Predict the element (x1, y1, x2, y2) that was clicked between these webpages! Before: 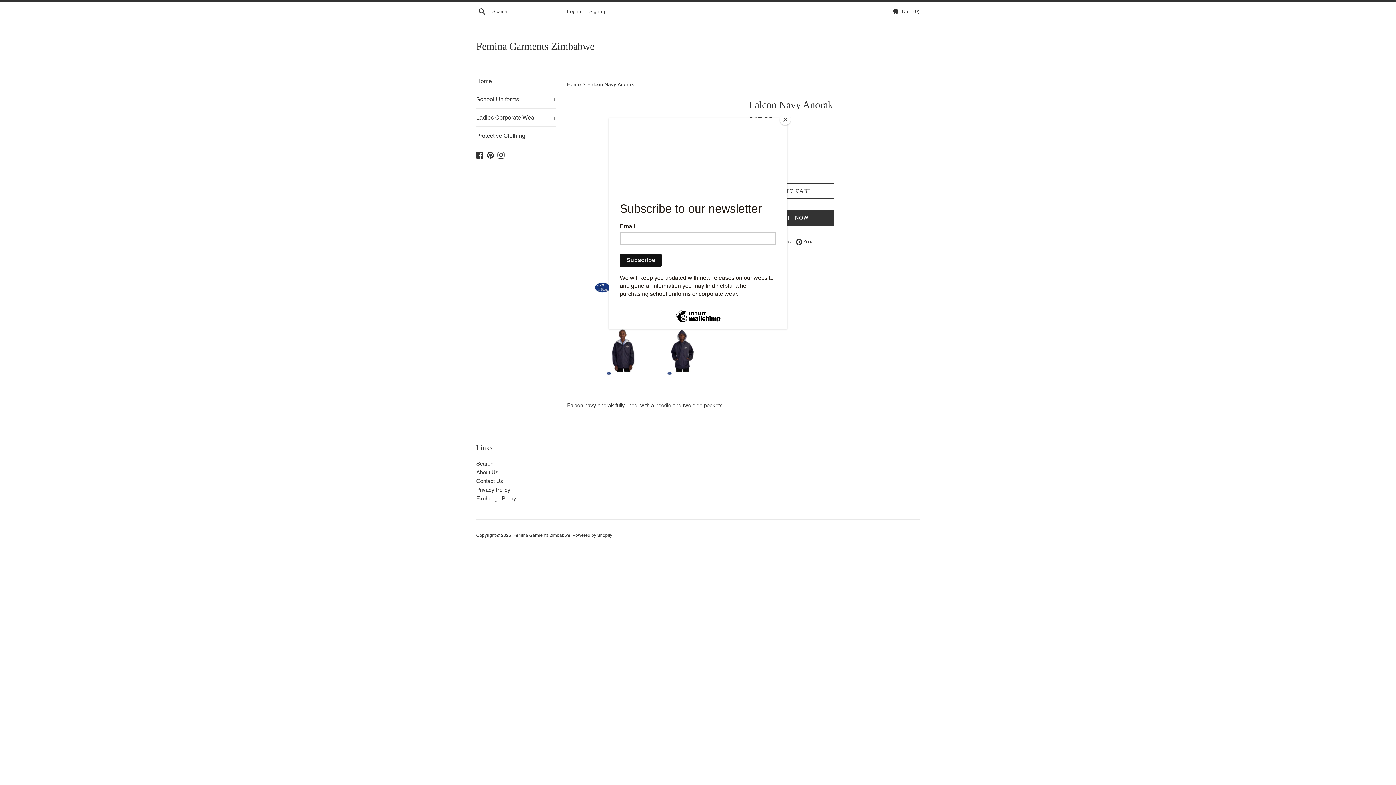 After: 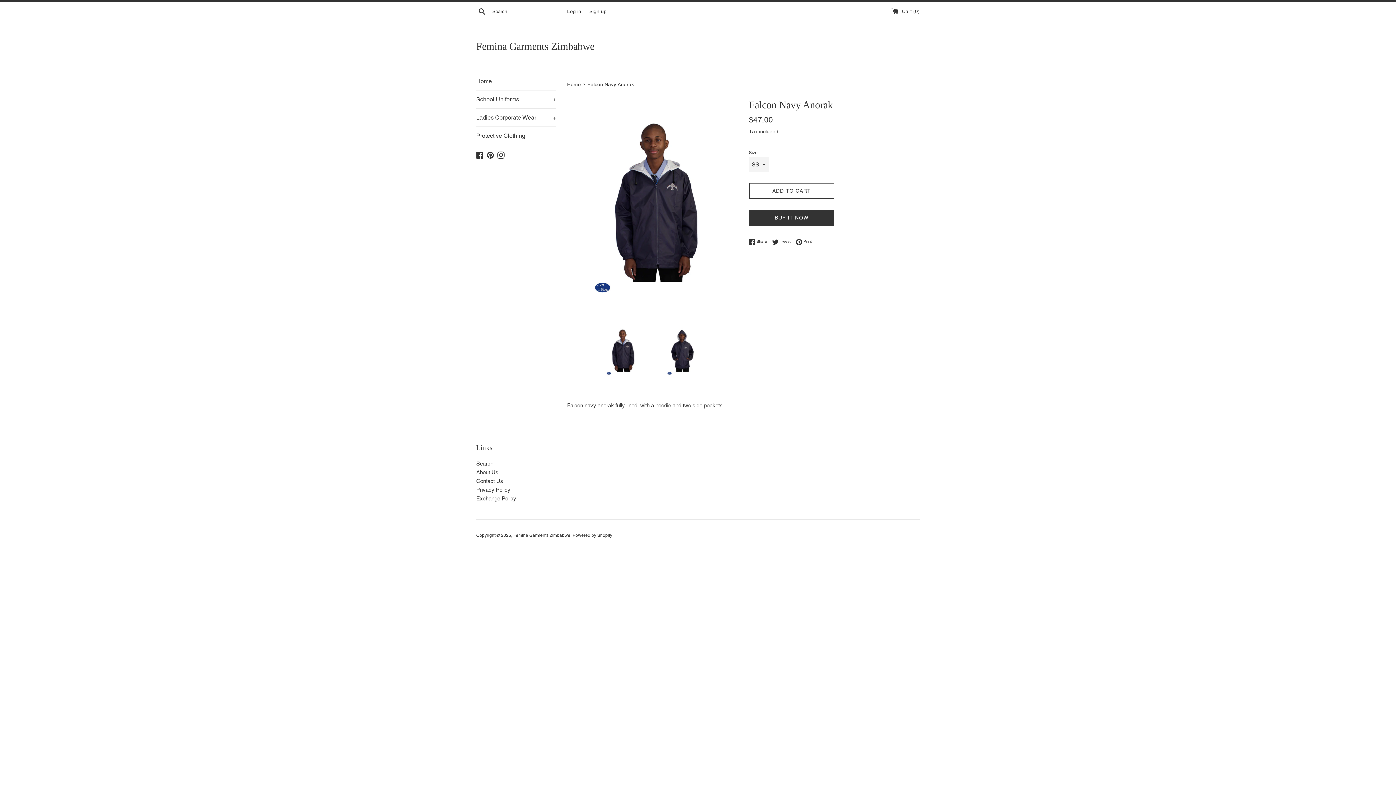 Action: label: Close bbox: (780, 114, 790, 125)